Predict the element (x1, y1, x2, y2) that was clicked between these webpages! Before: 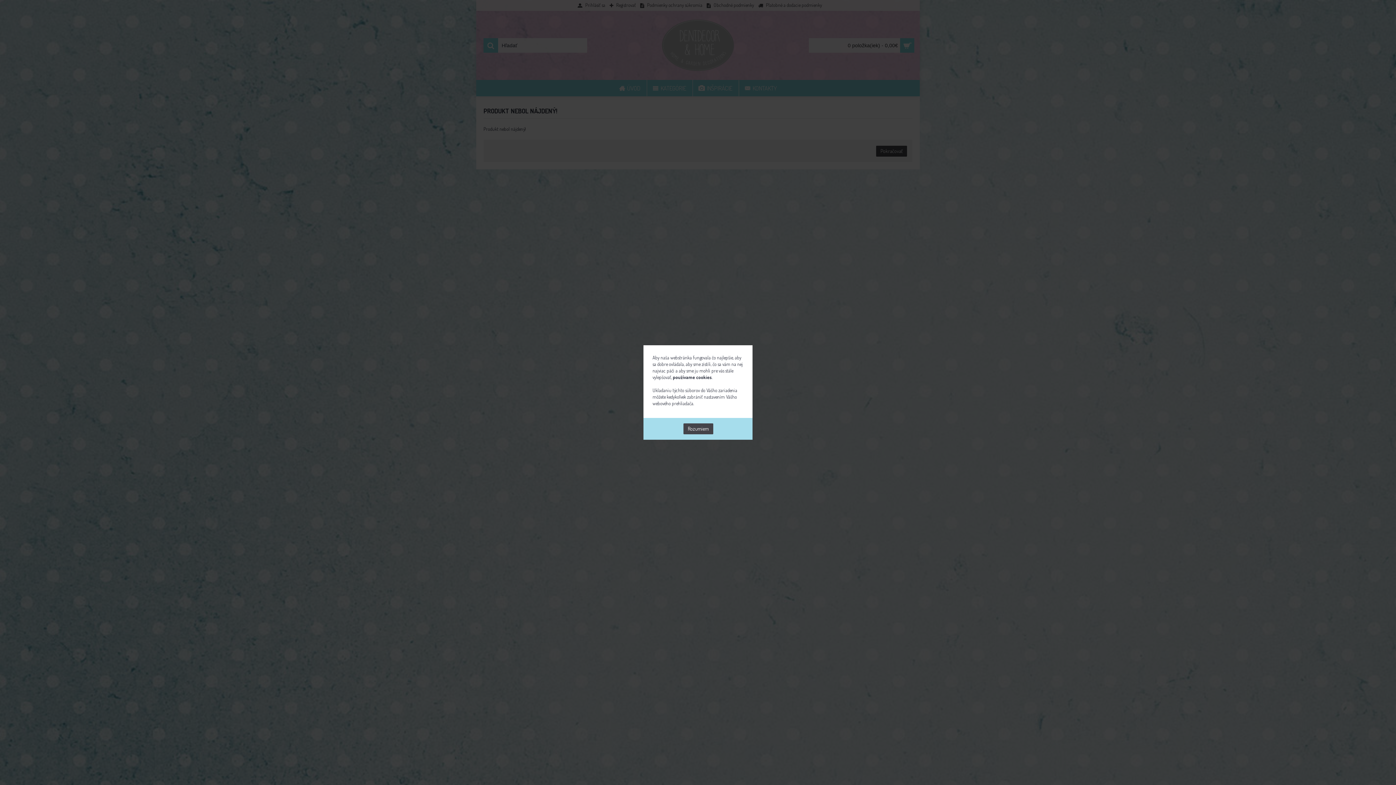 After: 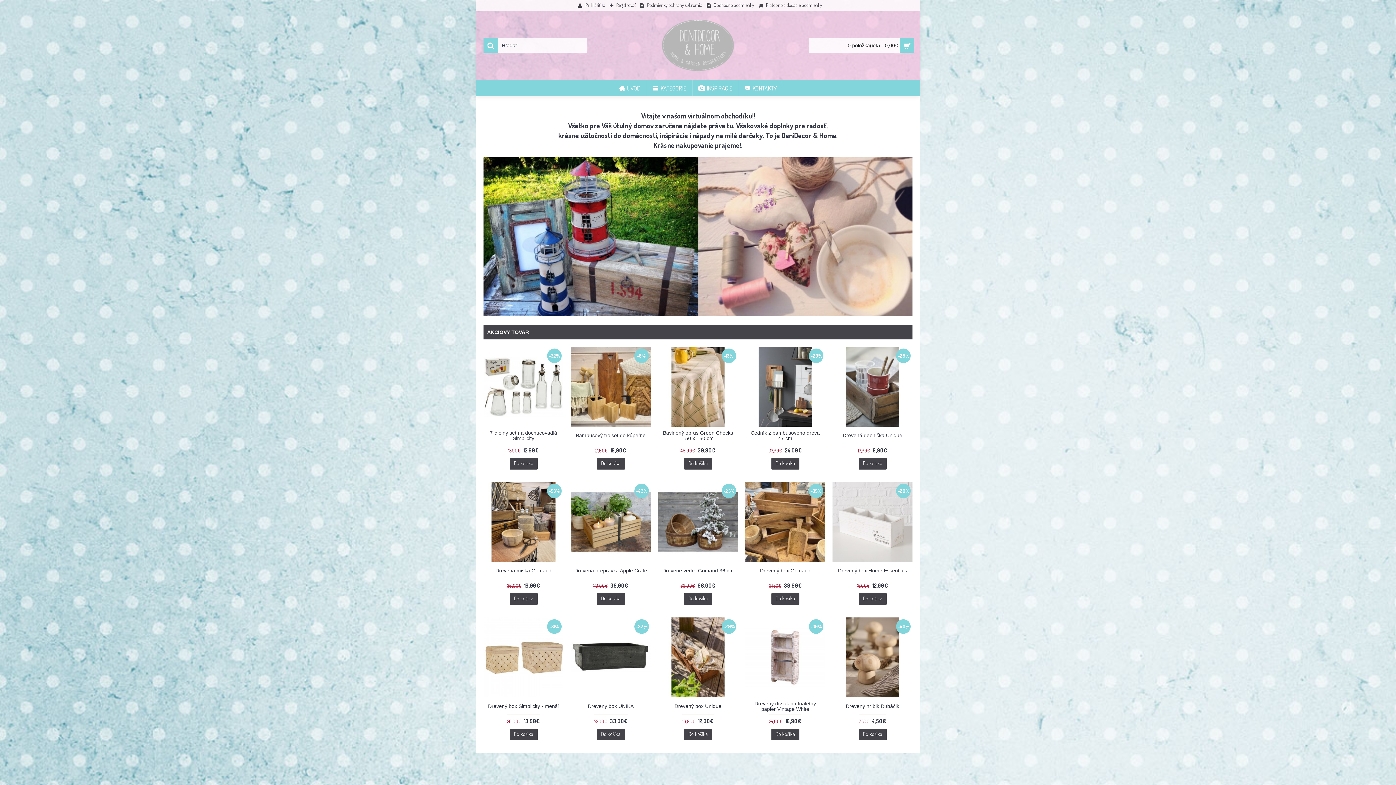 Action: bbox: (683, 423, 713, 434) label: Rozumiem